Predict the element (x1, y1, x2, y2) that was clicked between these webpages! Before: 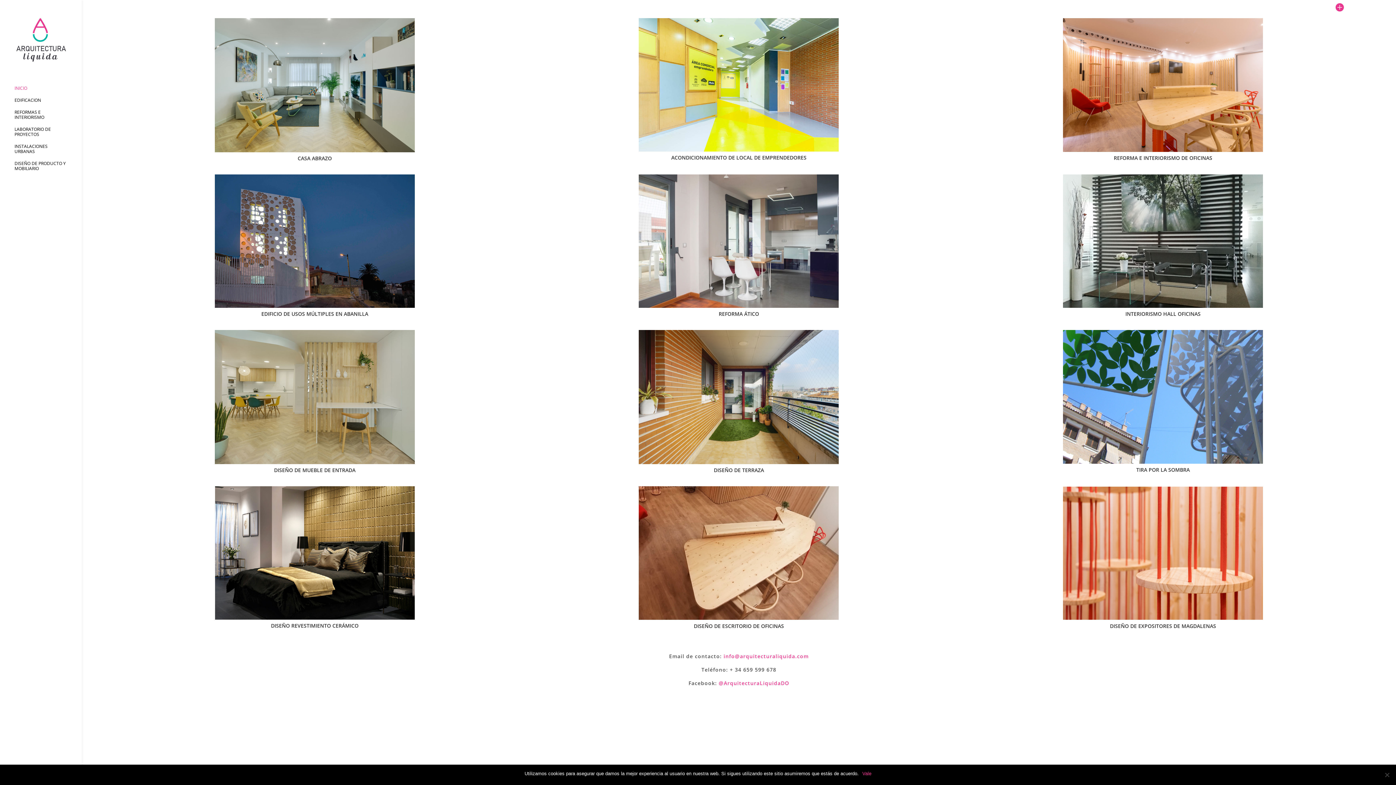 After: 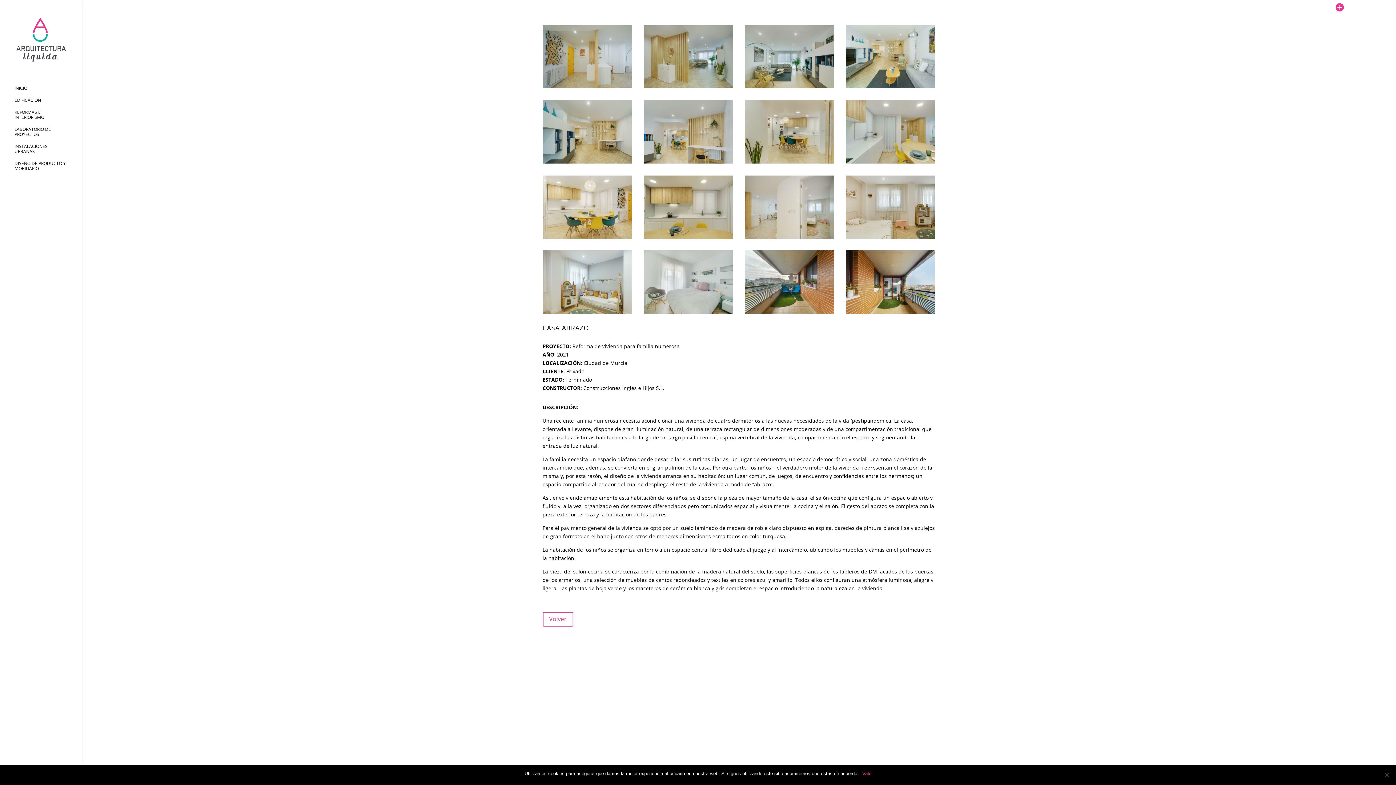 Action: bbox: (214, 18, 414, 152)